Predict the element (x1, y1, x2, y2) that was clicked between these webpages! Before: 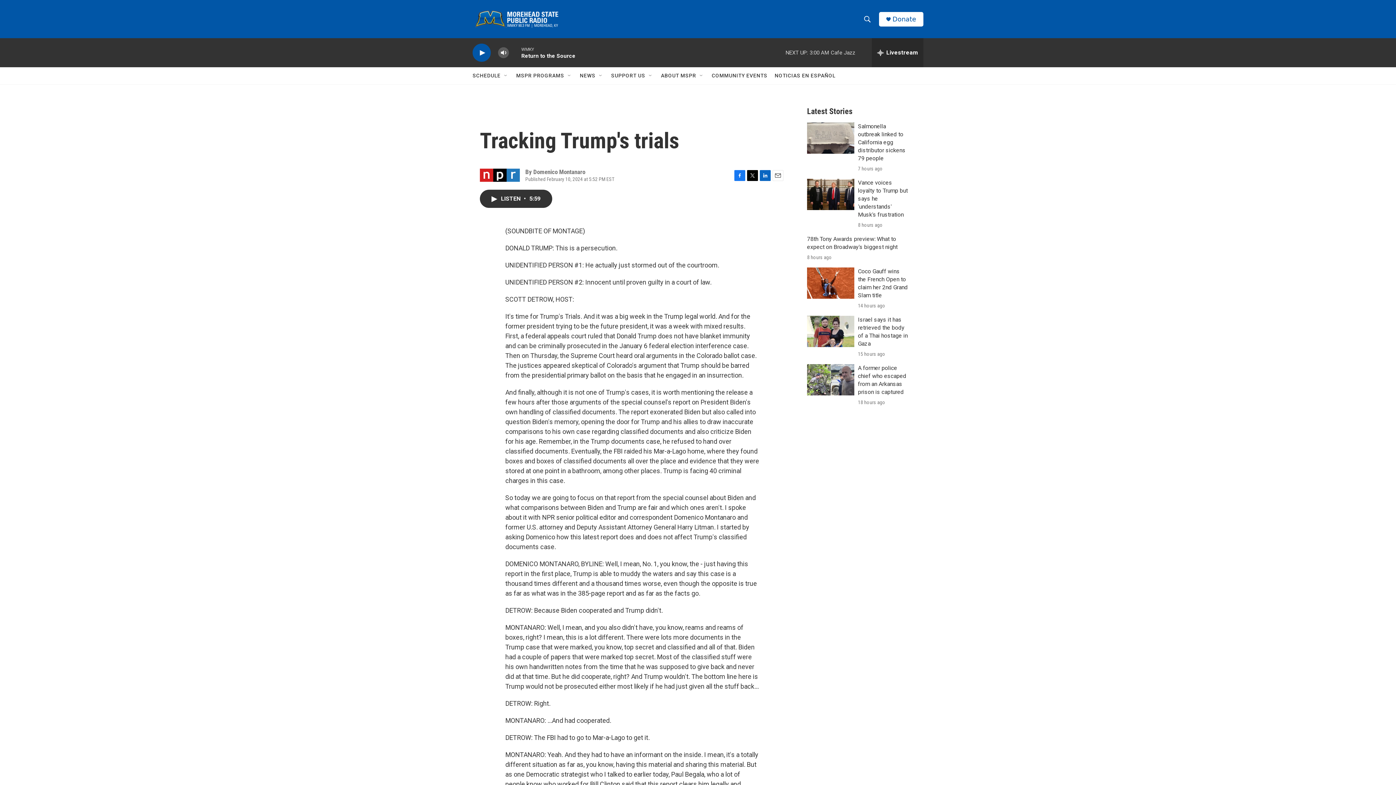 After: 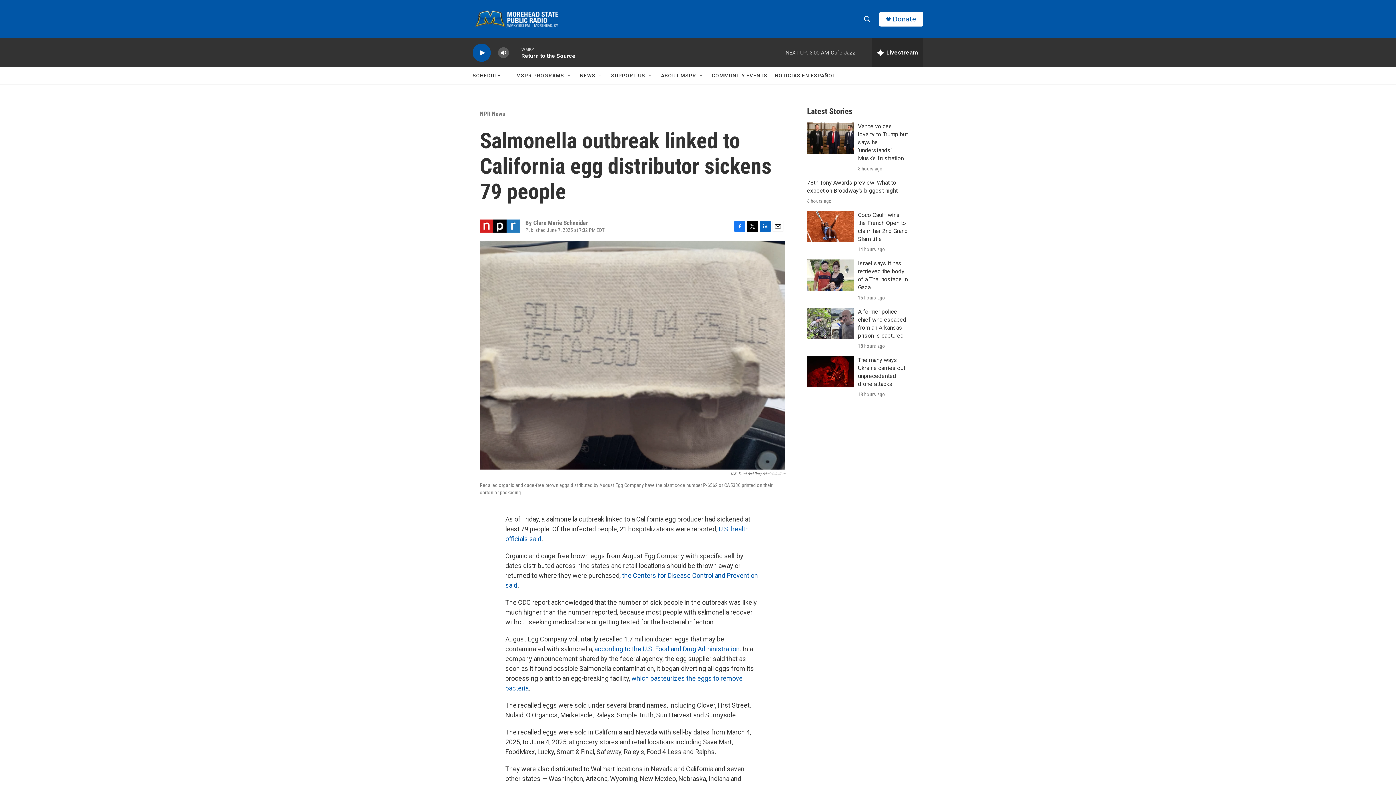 Action: bbox: (807, 122, 854, 153) label: Salmonella outbreak linked to California egg distributor sickens 79 people